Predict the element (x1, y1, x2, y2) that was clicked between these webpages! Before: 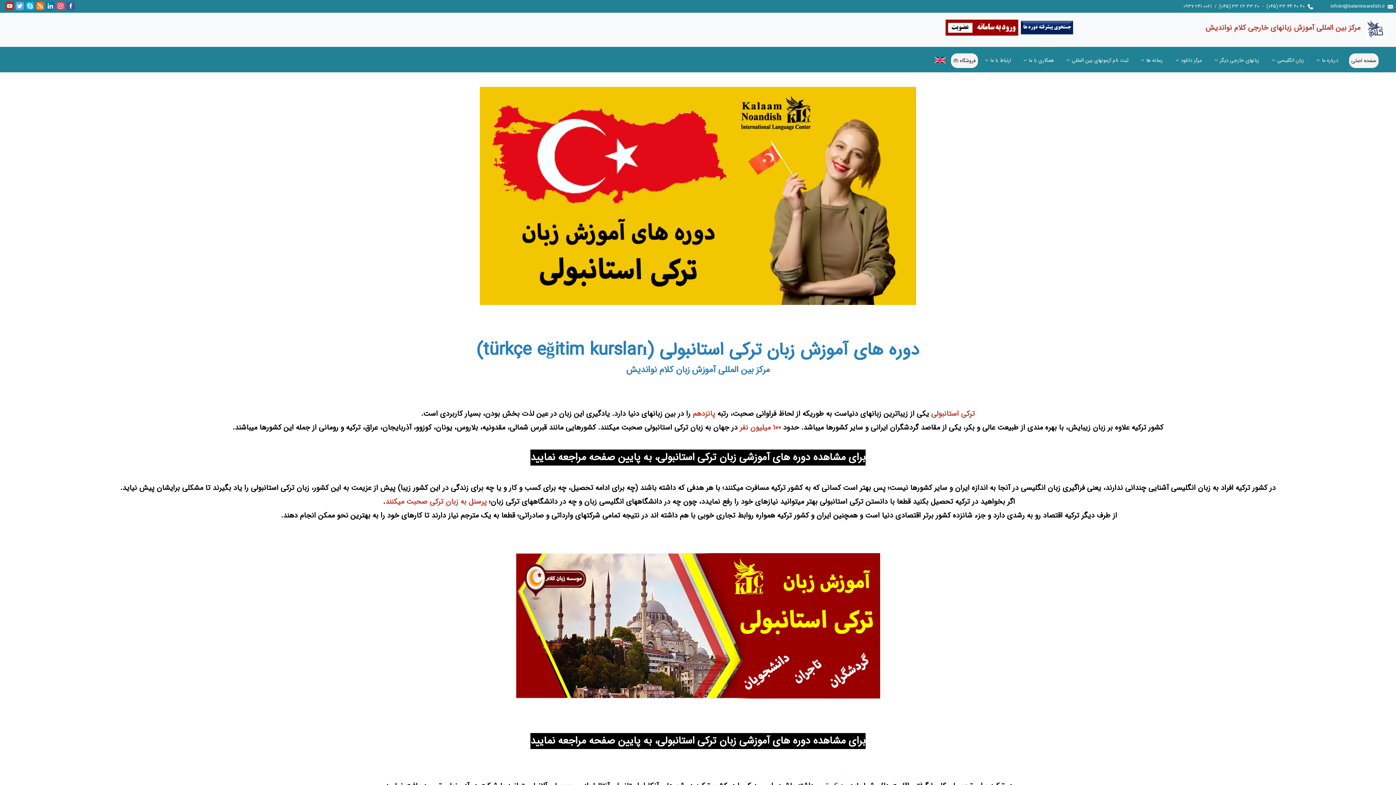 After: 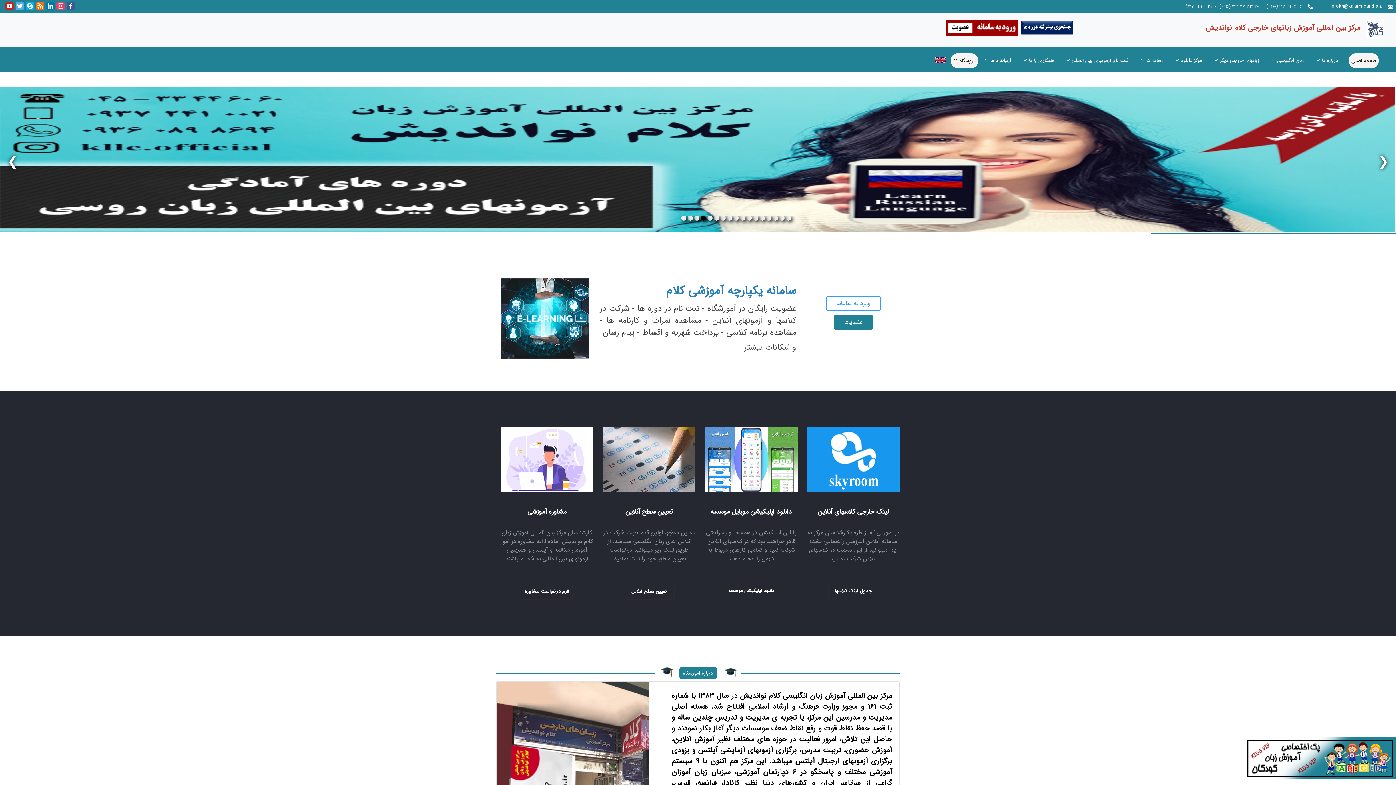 Action: label:  مرکز بین المللی آموزش زبانهای خارجی کلام نواندیش bbox: (1205, 17, 1384, 41)